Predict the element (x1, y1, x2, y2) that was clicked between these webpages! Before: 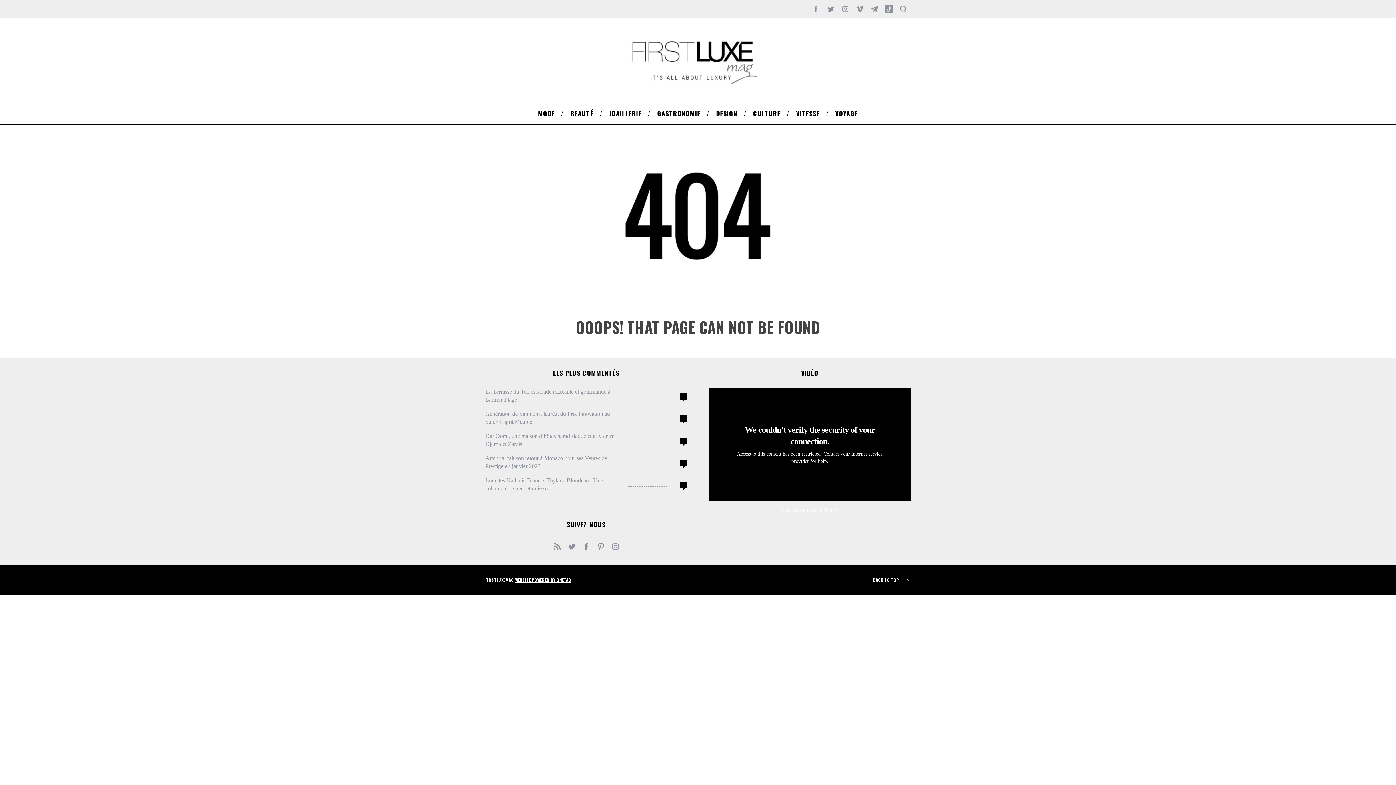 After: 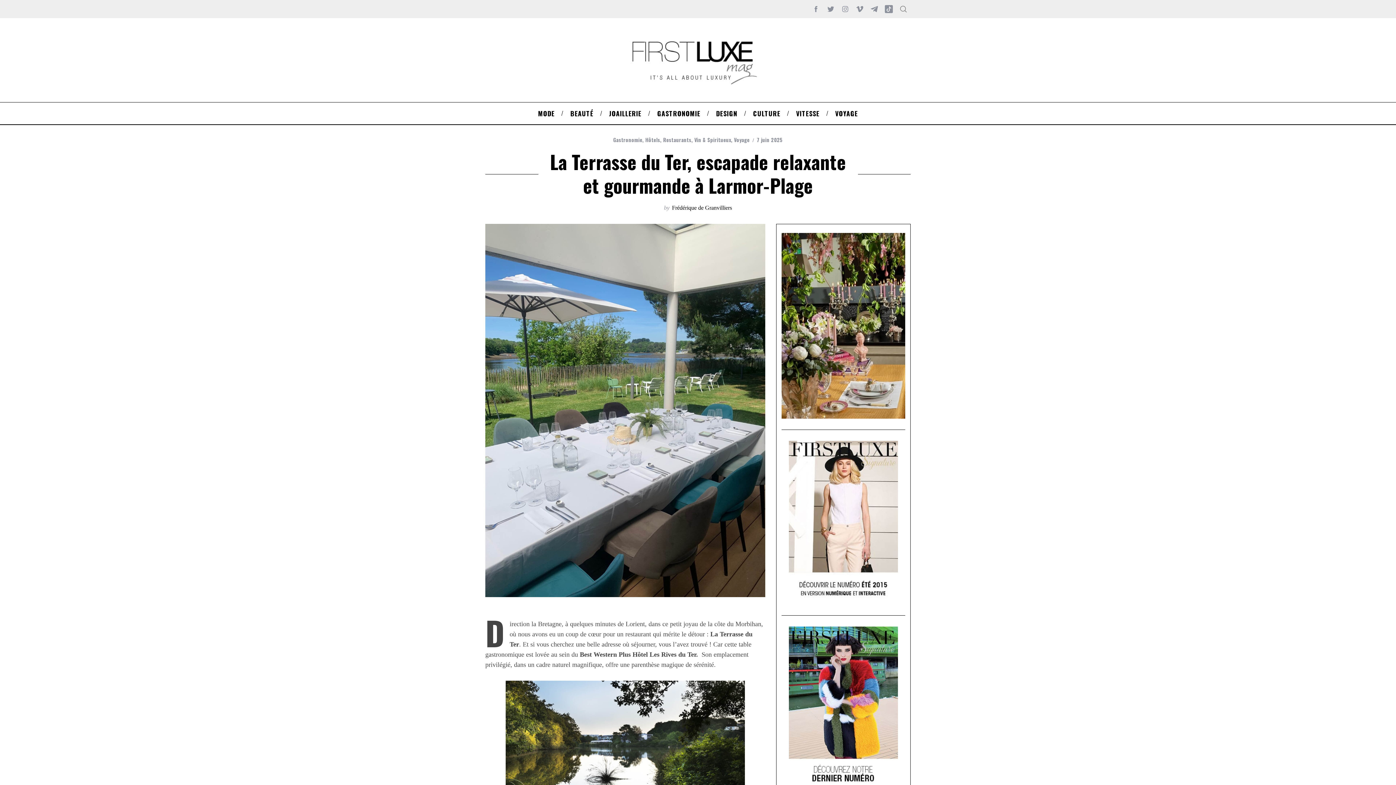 Action: label: La Terrasse du Ter, escapade relaxante et gourmande à Larmor-Plage bbox: (485, 388, 626, 404)